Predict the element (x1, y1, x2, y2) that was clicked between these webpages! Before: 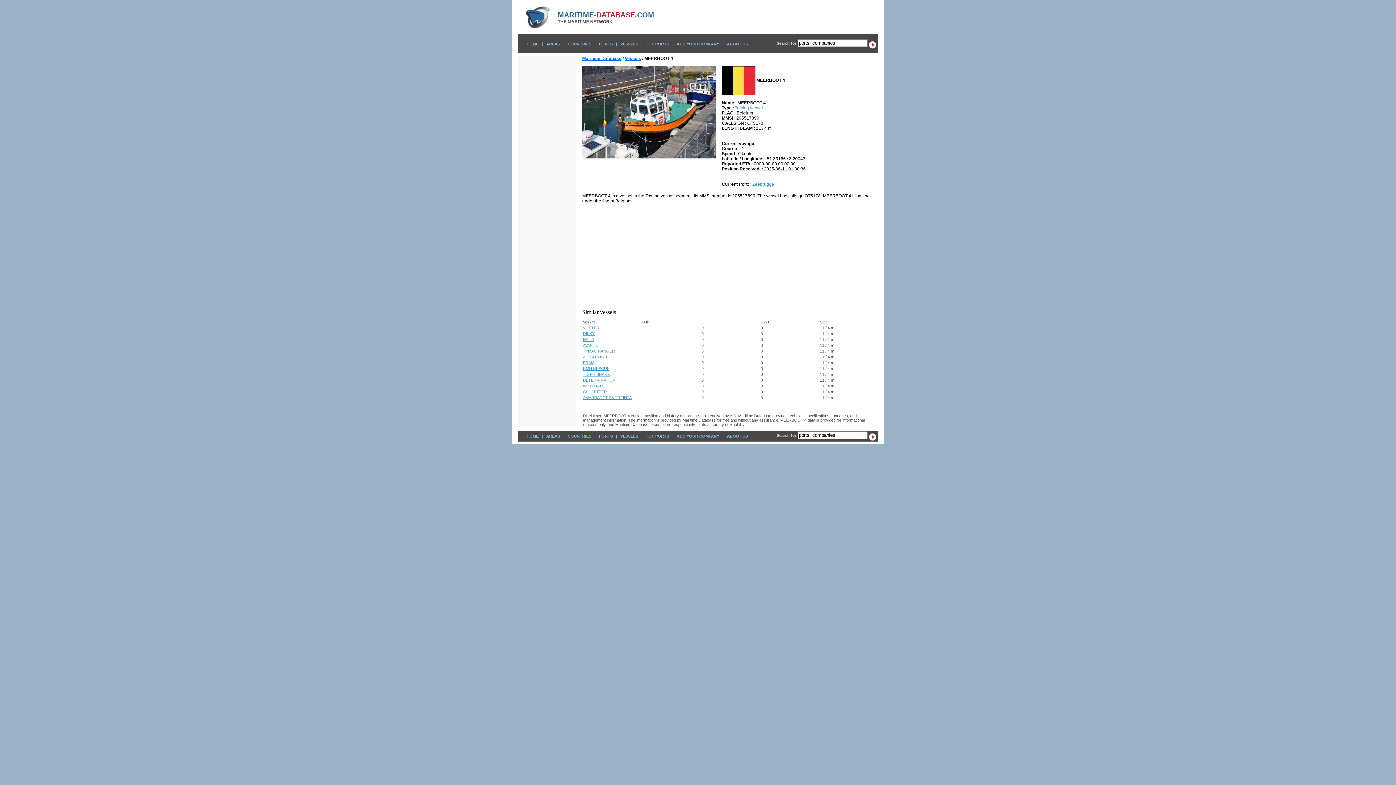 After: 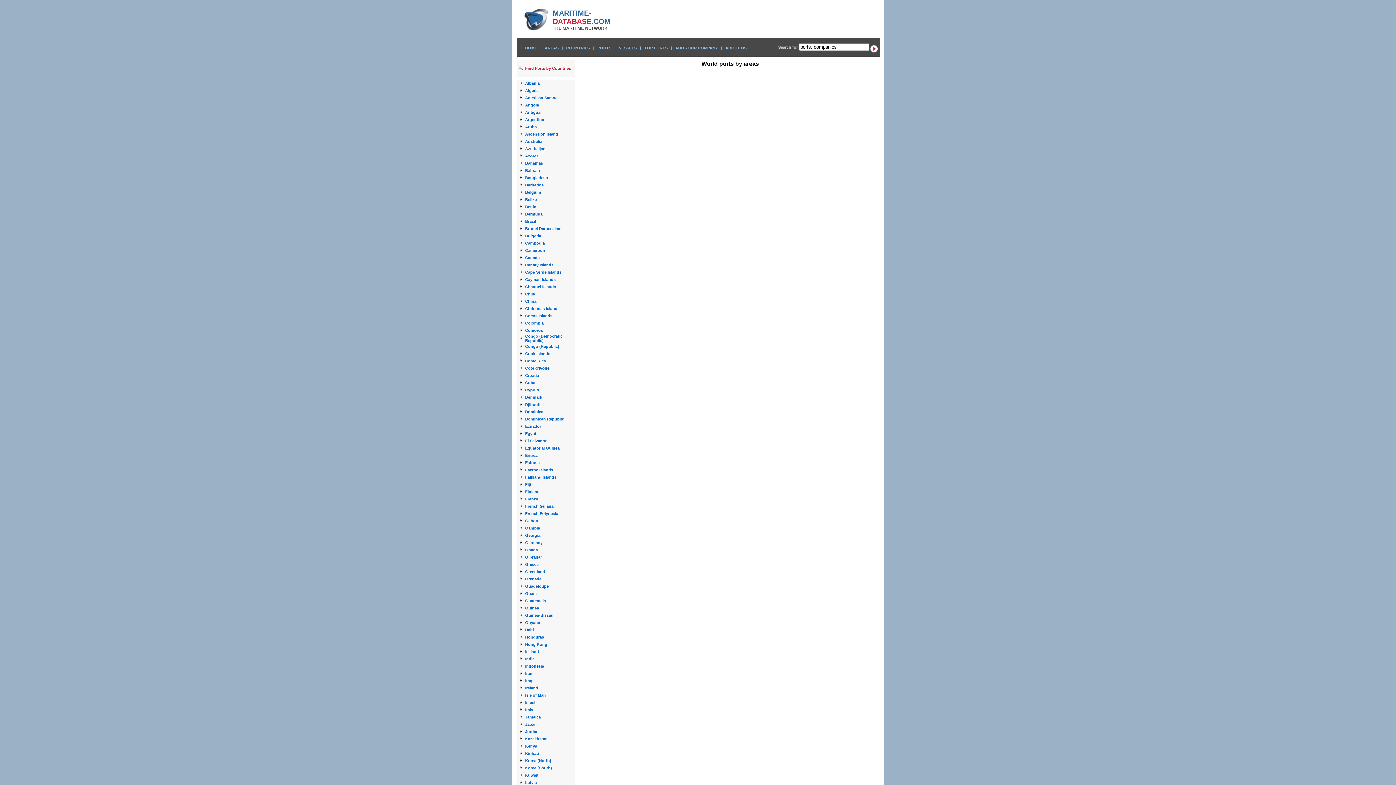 Action: bbox: (567, 41, 591, 46) label: COUNTRIES